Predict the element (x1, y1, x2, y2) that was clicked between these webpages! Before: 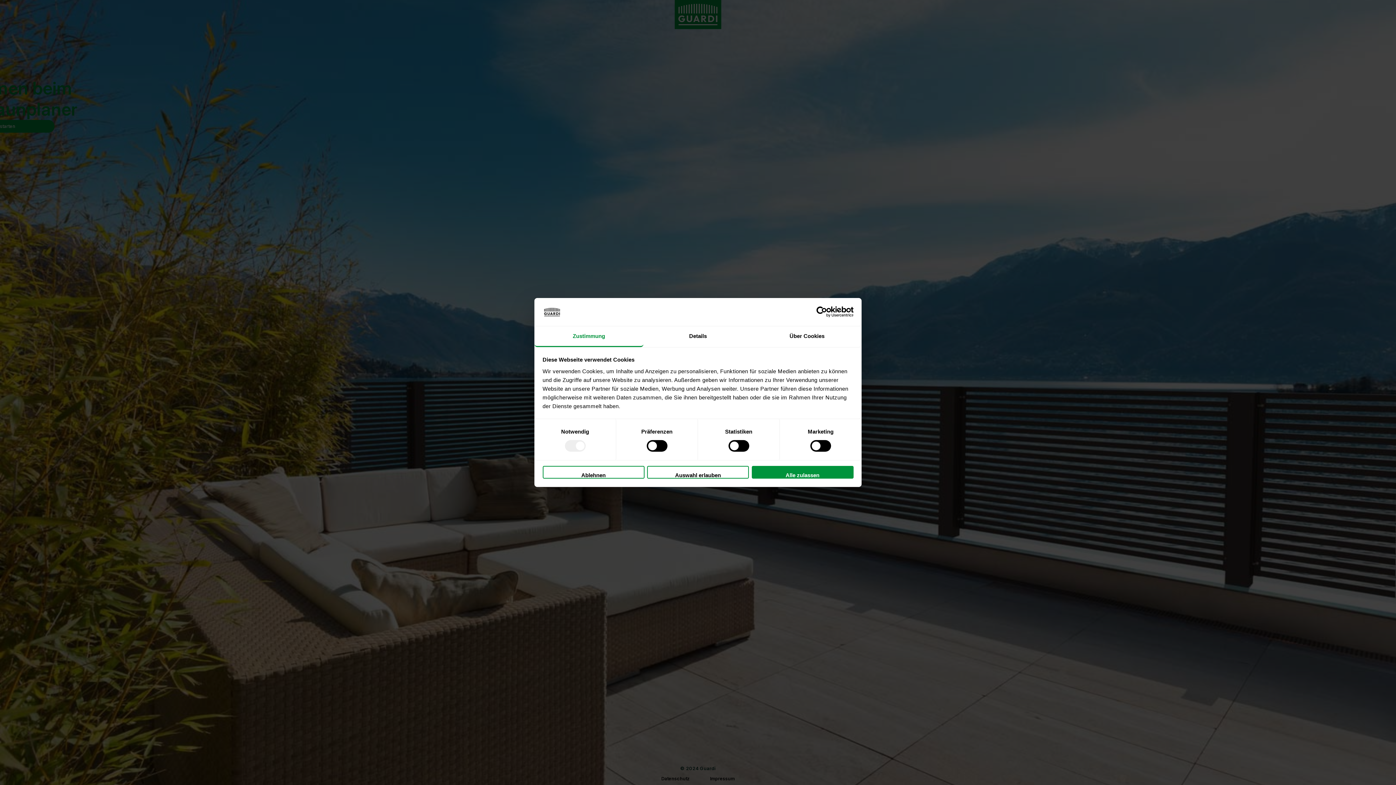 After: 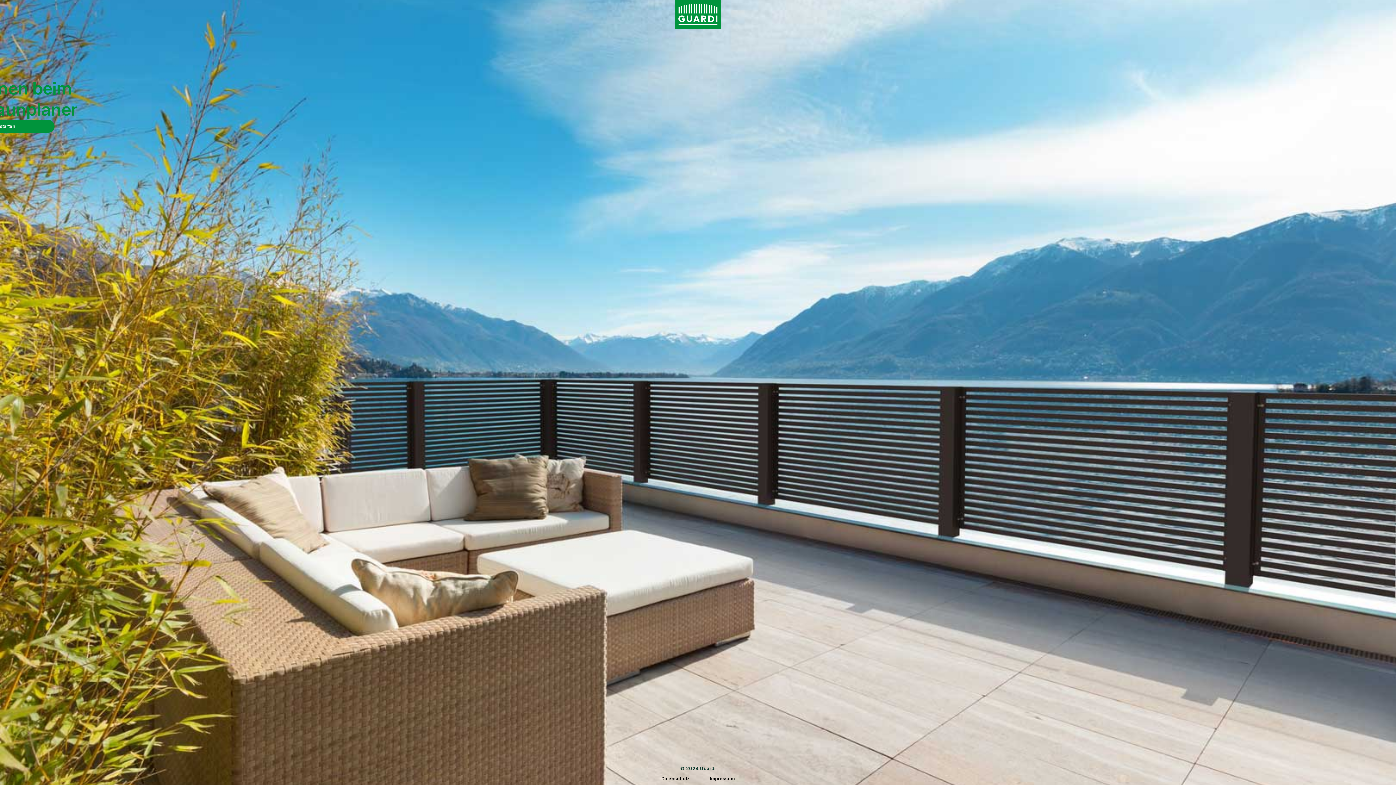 Action: bbox: (751, 466, 853, 478) label: Alle zulassen